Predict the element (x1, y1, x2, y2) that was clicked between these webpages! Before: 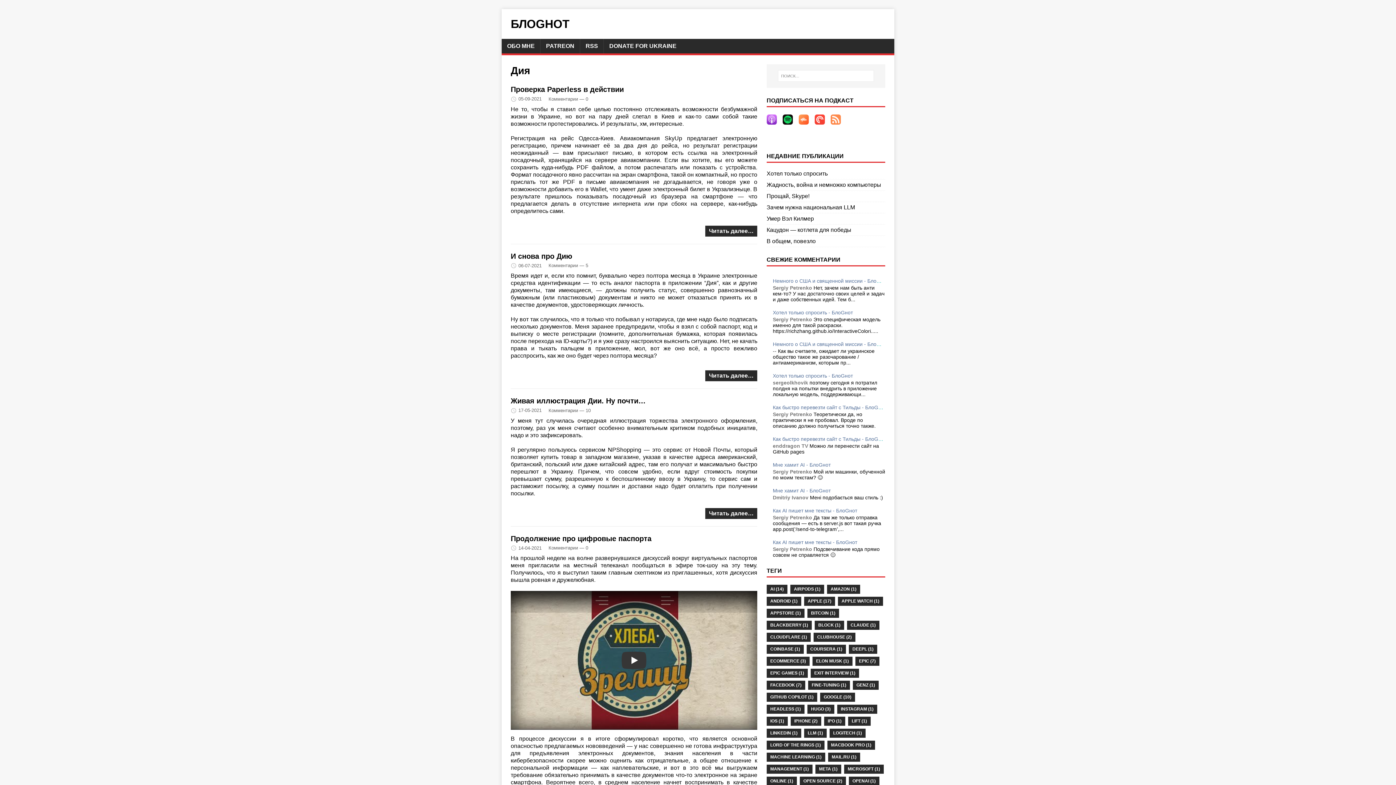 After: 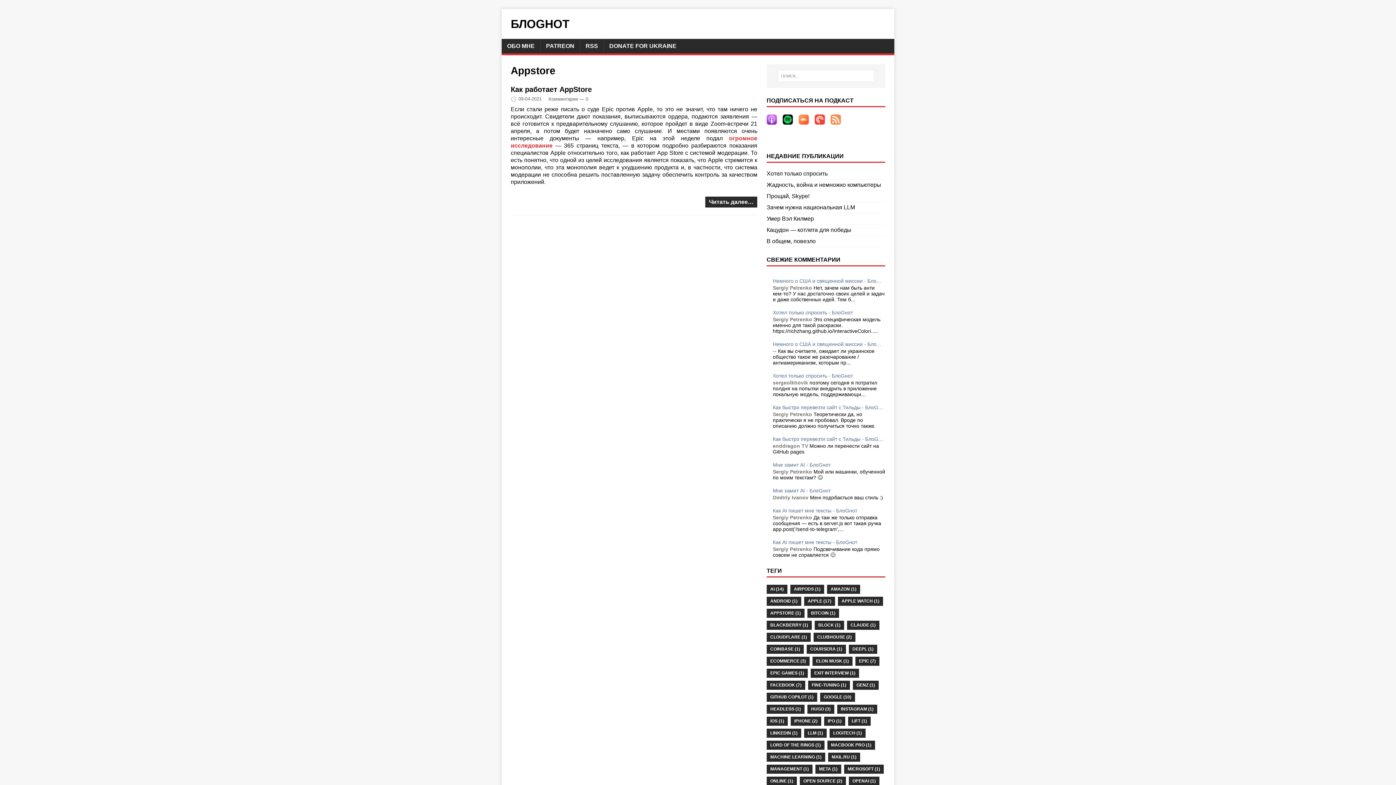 Action: label: APPSTORE (1) bbox: (766, 608, 804, 618)